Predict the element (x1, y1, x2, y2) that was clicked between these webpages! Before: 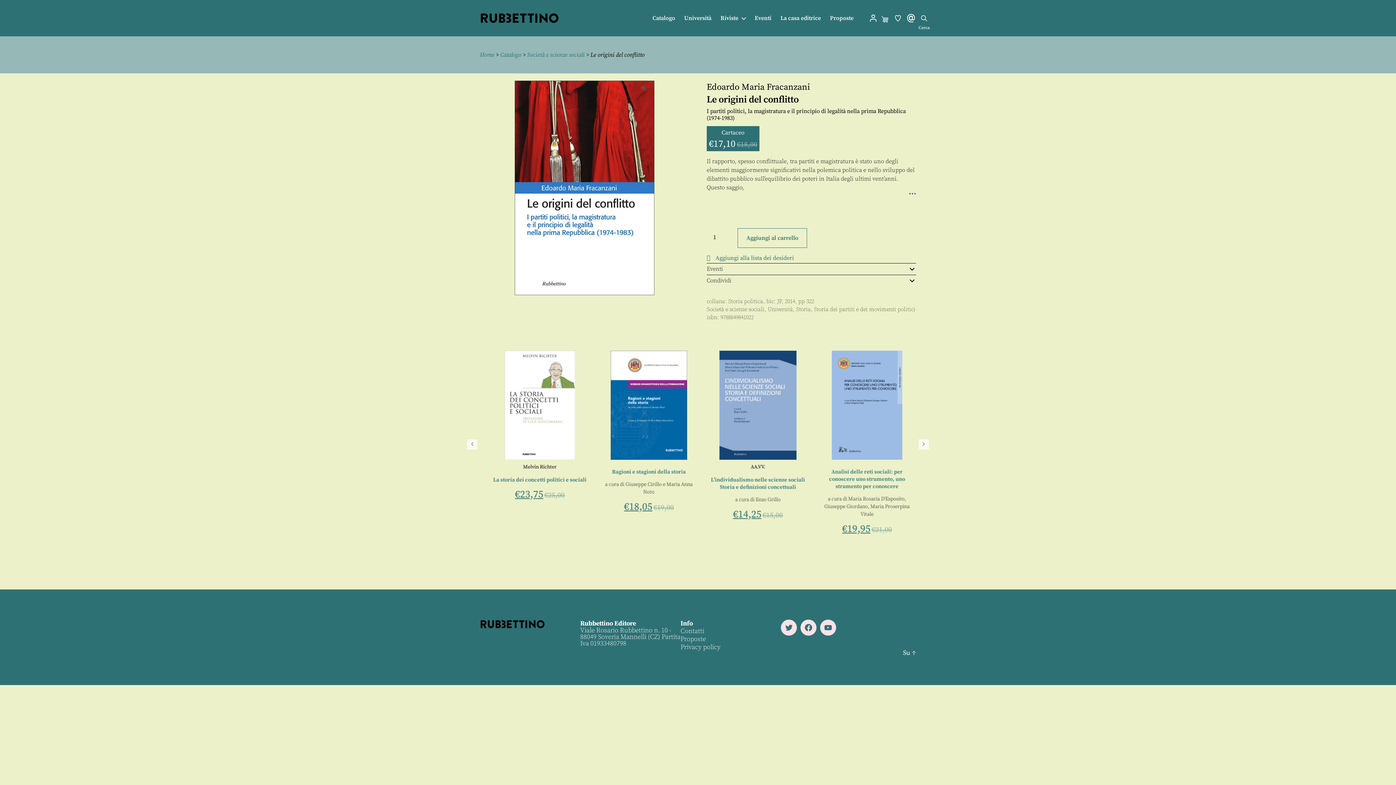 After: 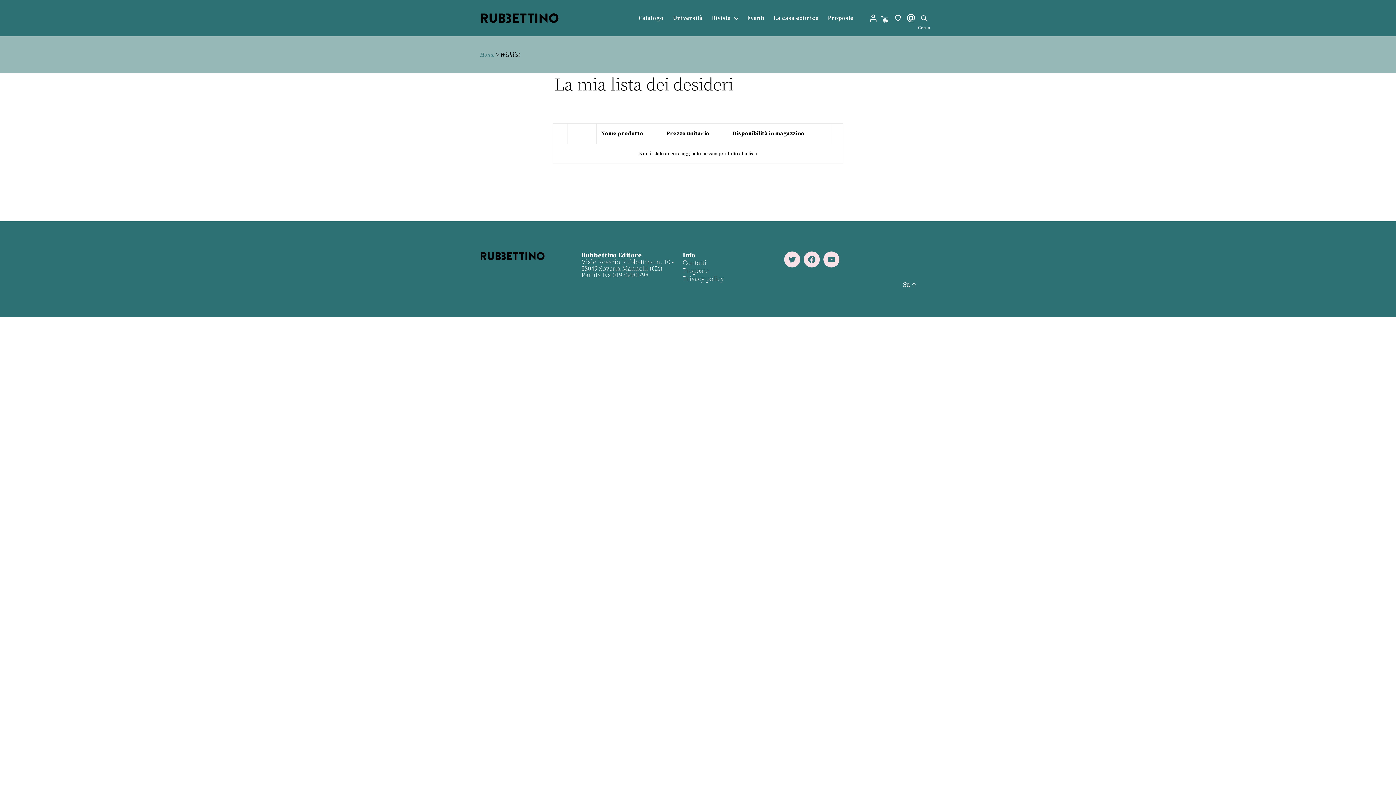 Action: bbox: (891, 10, 904, 26)